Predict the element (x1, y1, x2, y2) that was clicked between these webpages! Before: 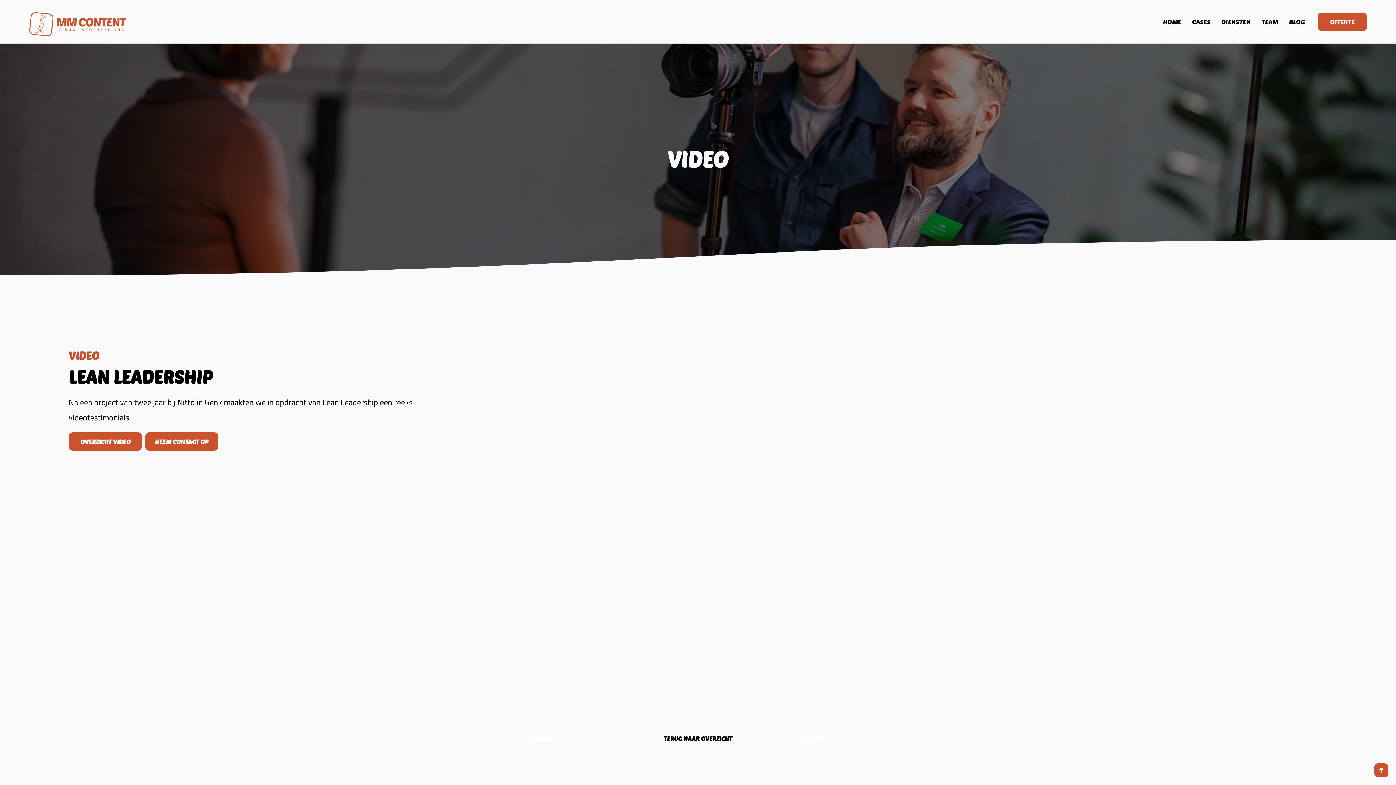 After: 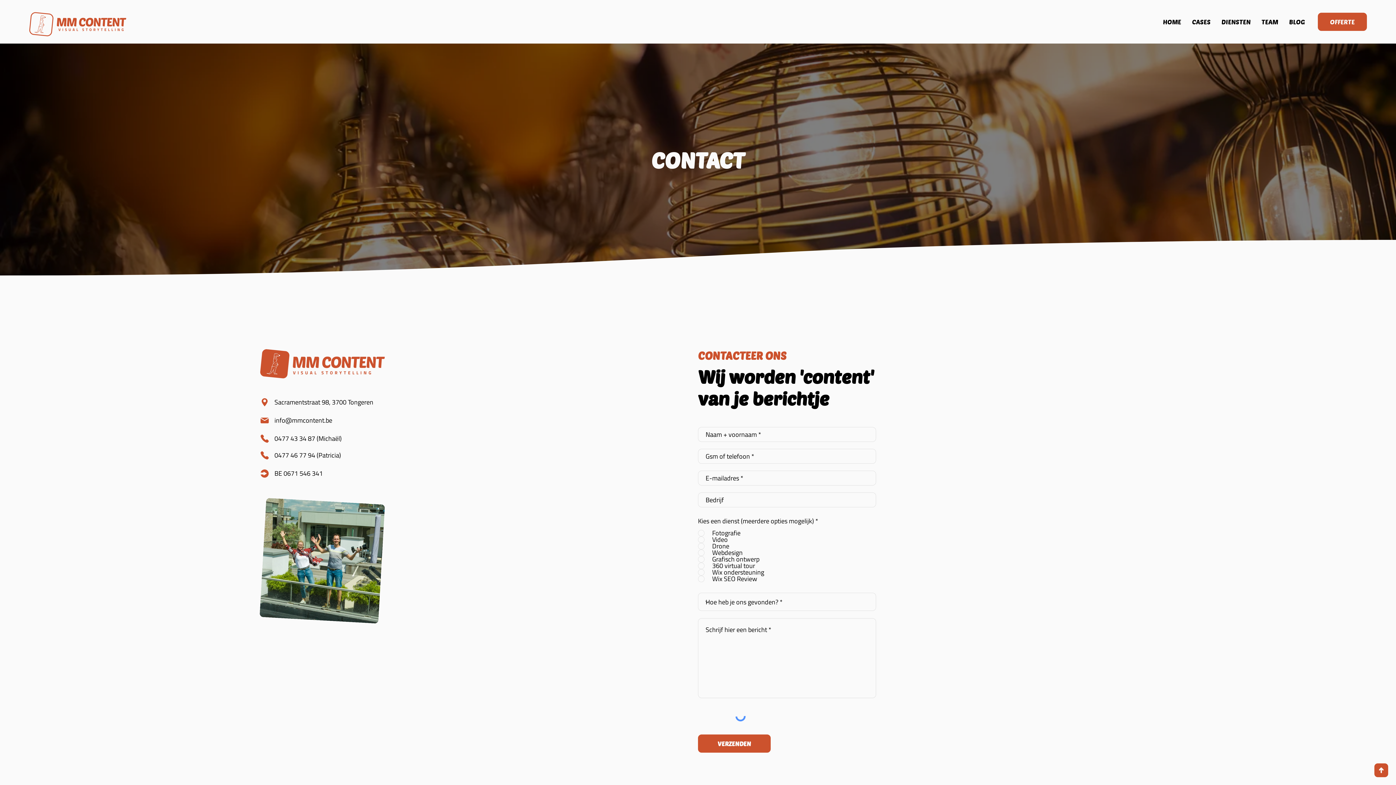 Action: label: OFFERTE bbox: (1318, 12, 1367, 30)